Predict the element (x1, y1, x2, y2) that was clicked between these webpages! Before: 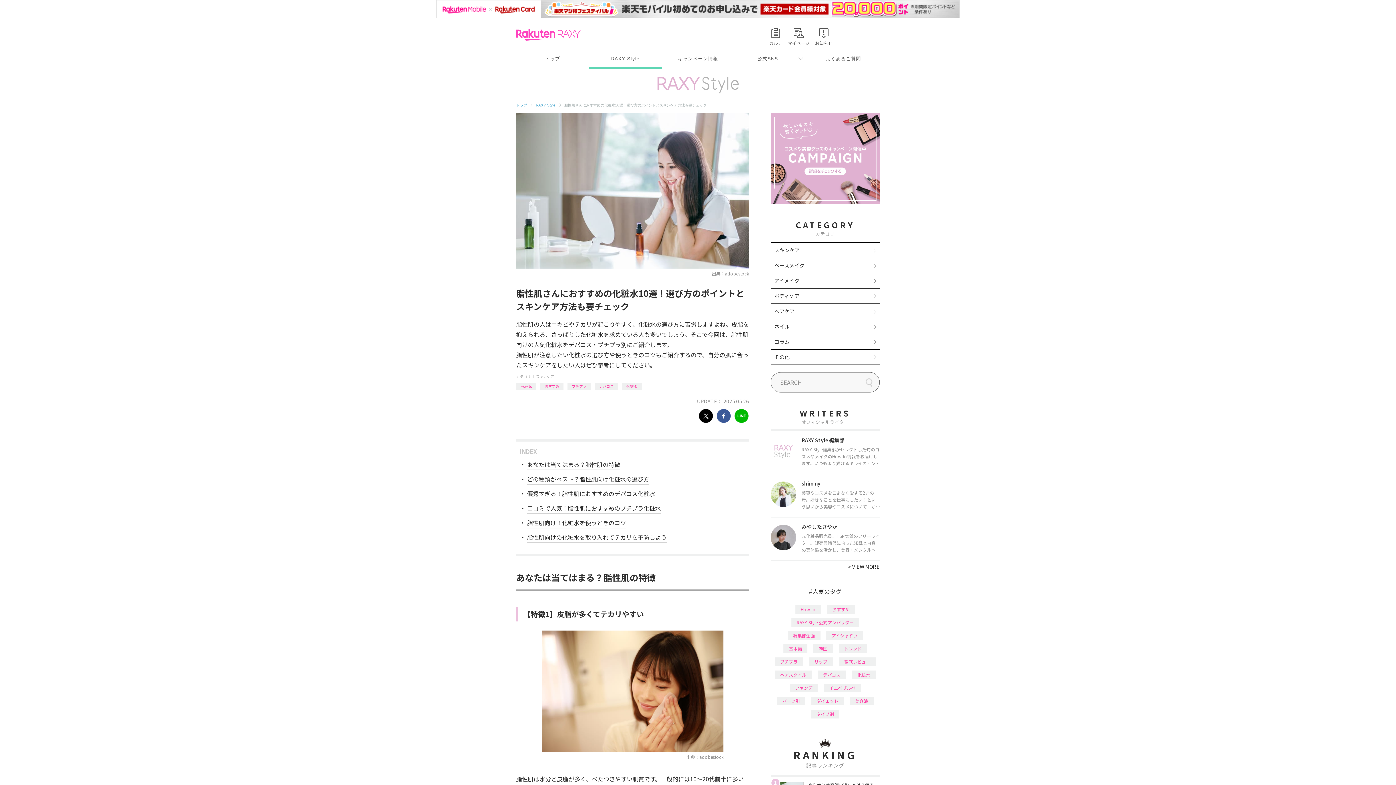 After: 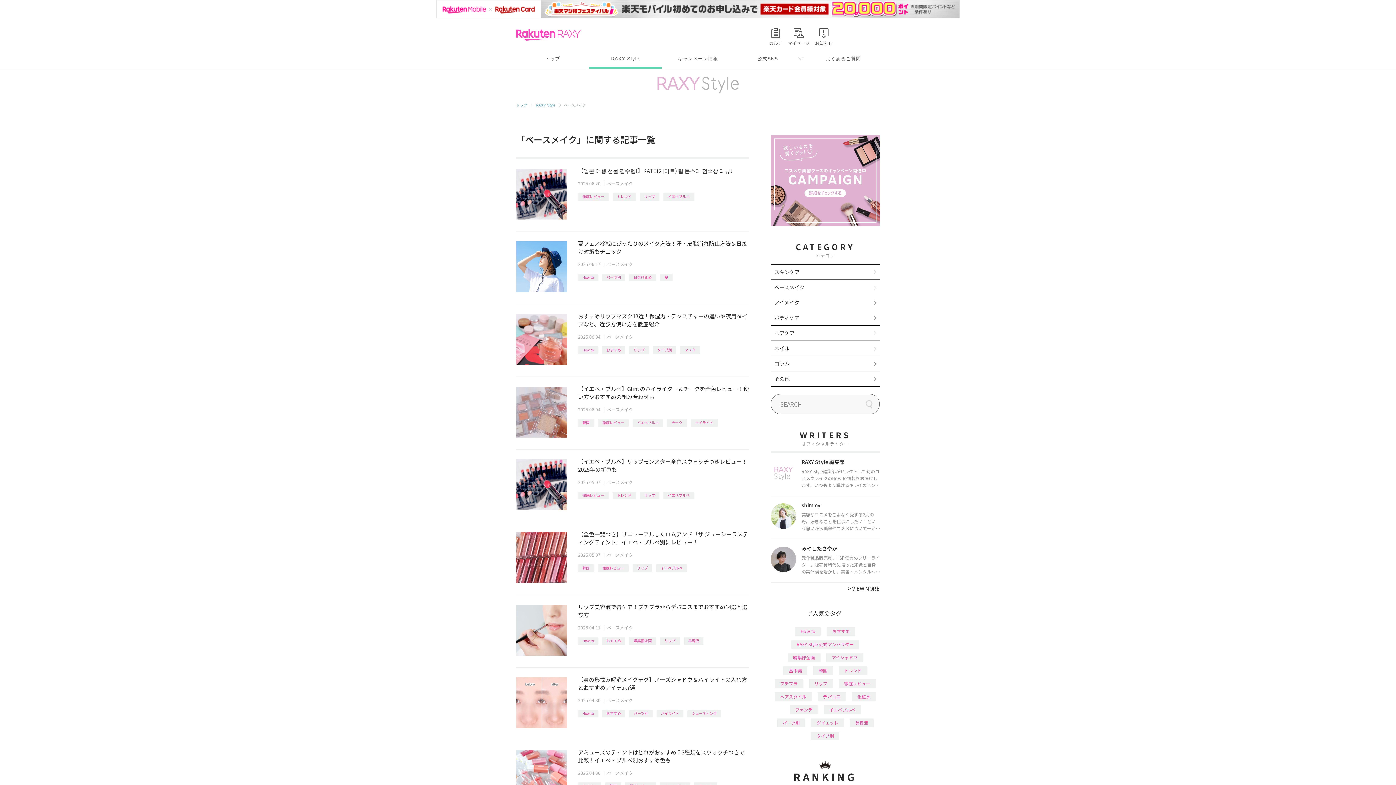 Action: label: ベースメイク bbox: (770, 240, 880, 254)